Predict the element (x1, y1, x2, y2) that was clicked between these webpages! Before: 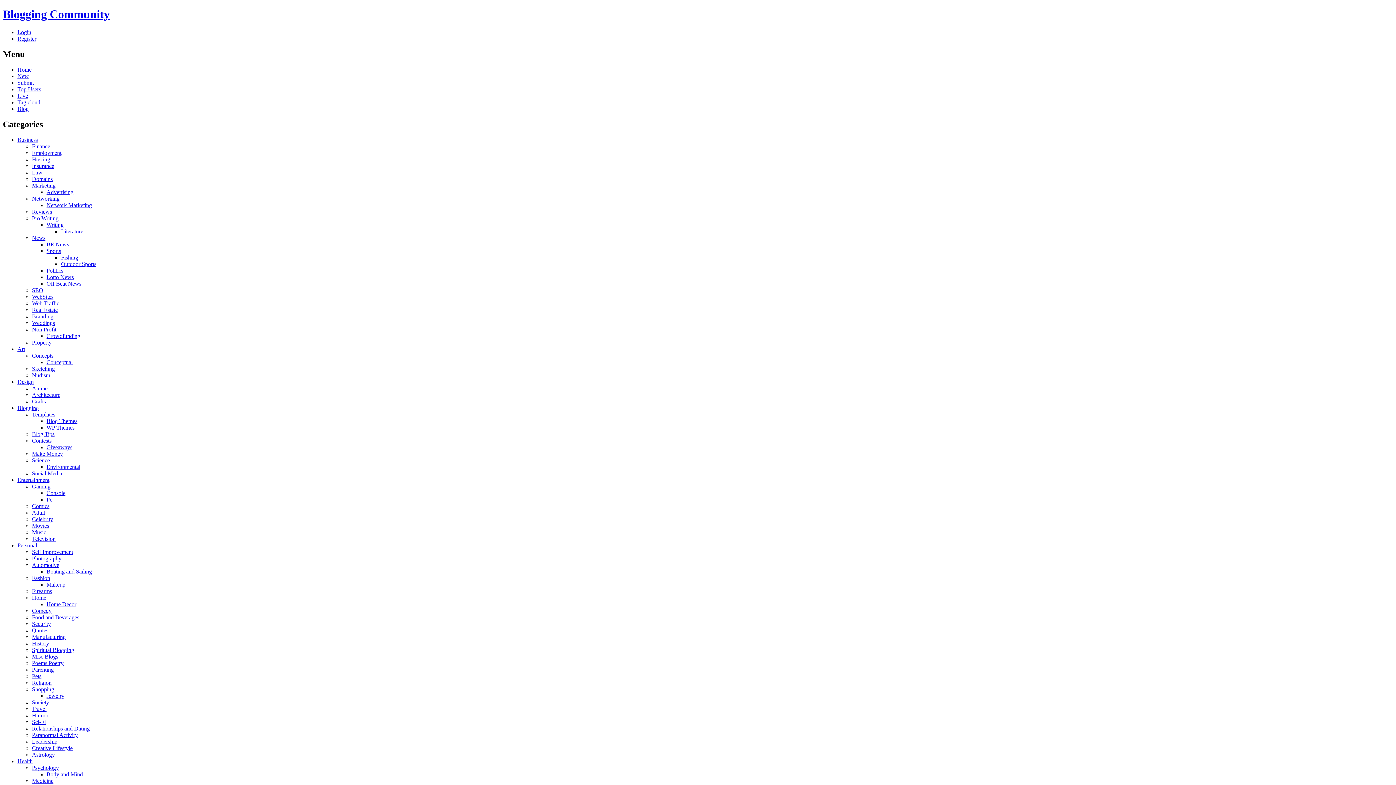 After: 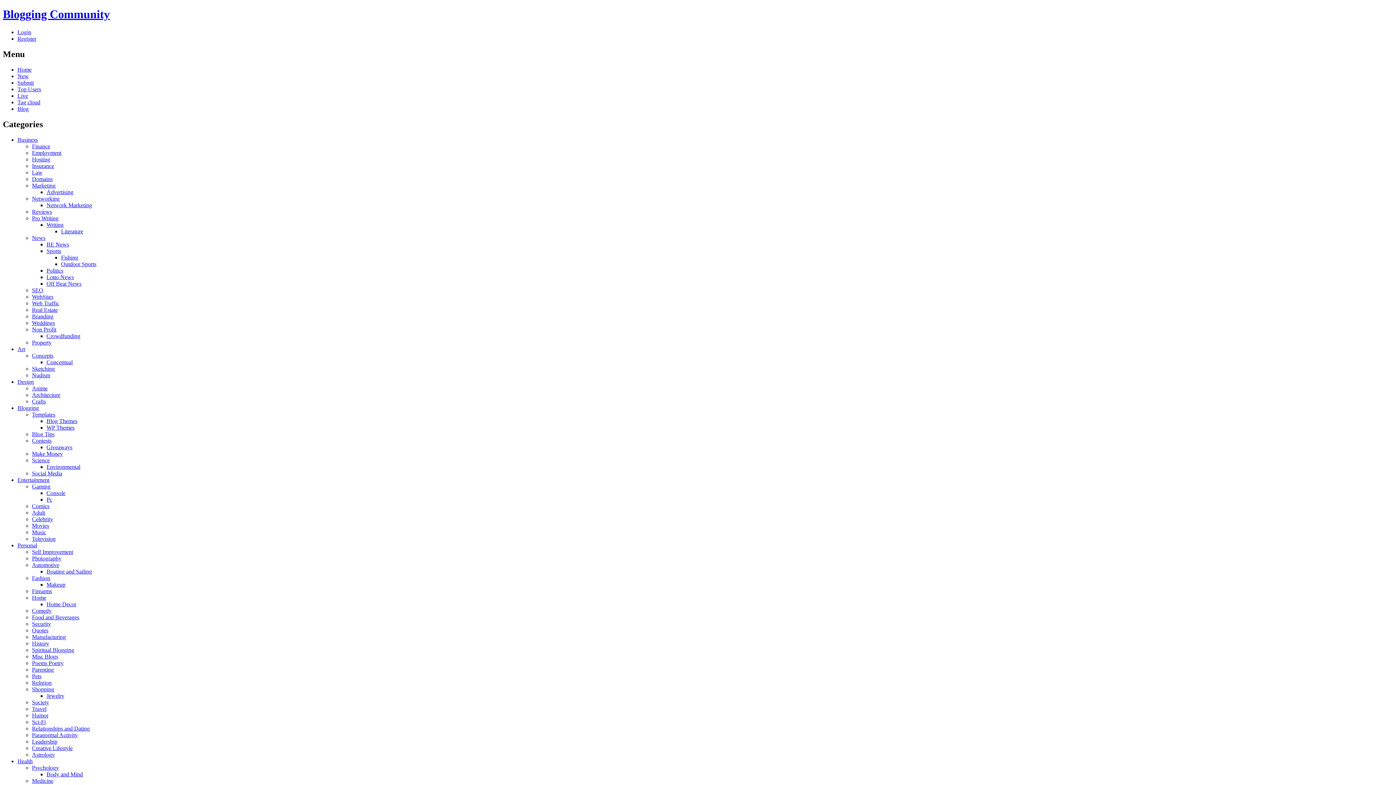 Action: label: Home Decor bbox: (46, 601, 76, 607)